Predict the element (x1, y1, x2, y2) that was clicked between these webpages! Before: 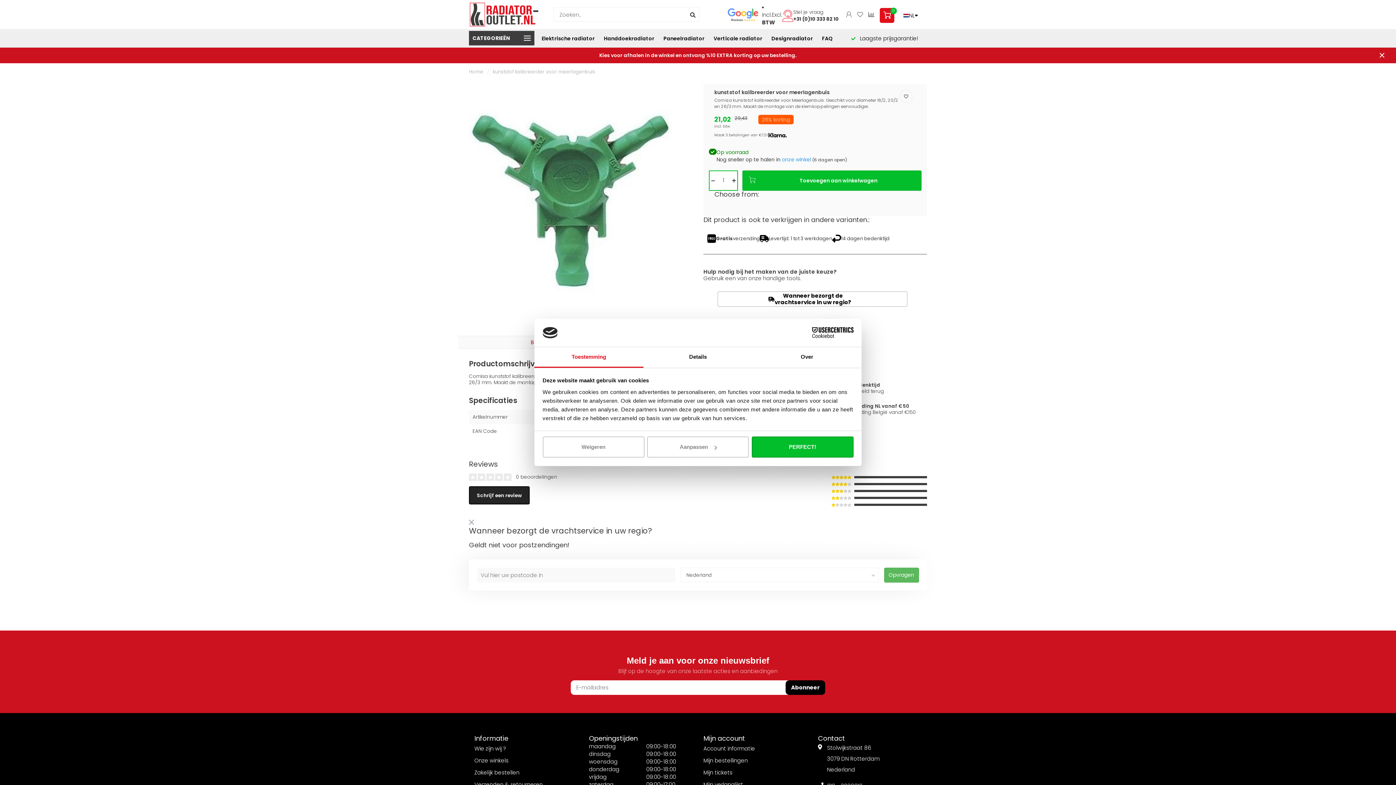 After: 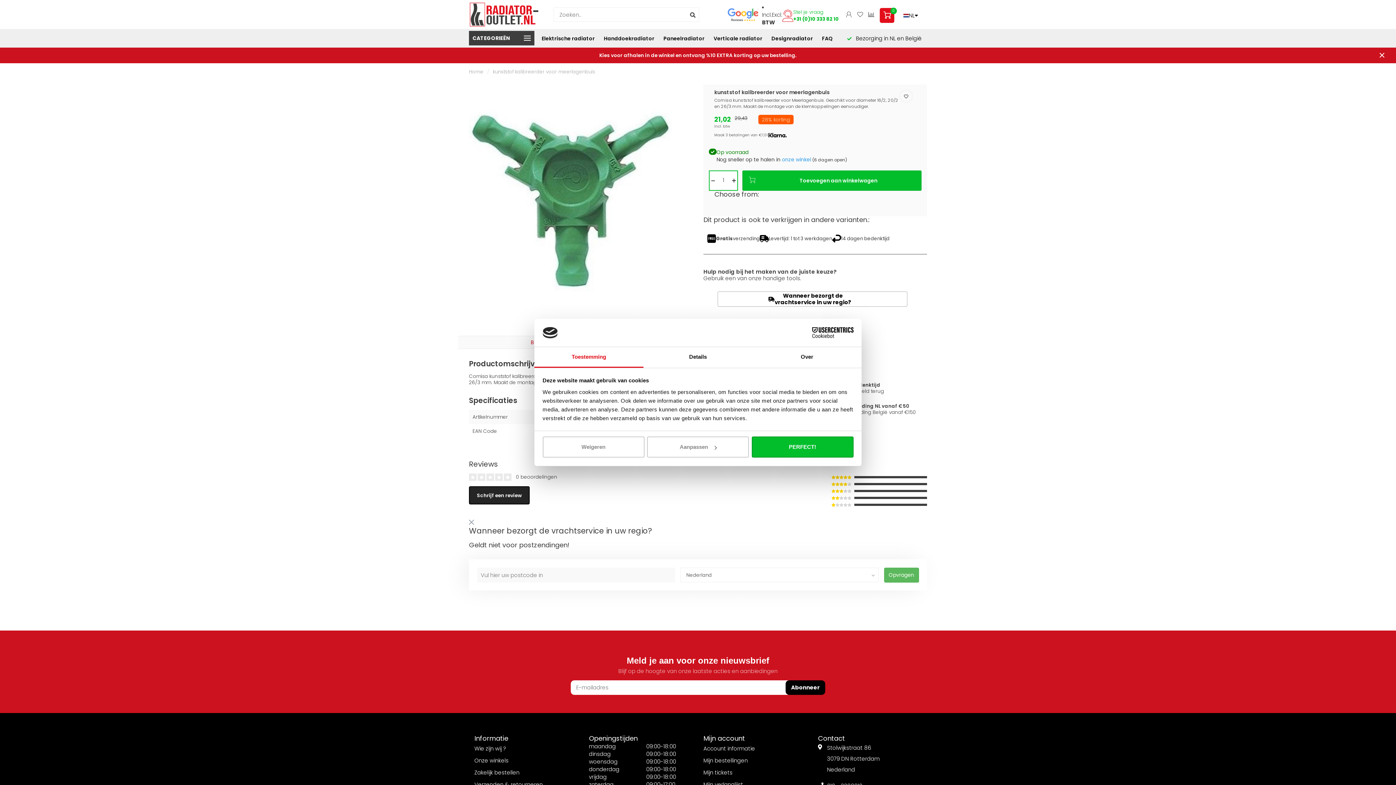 Action: bbox: (782, 8, 846, 22) label: Stel je vraag
+31 (0)10 333 82 10